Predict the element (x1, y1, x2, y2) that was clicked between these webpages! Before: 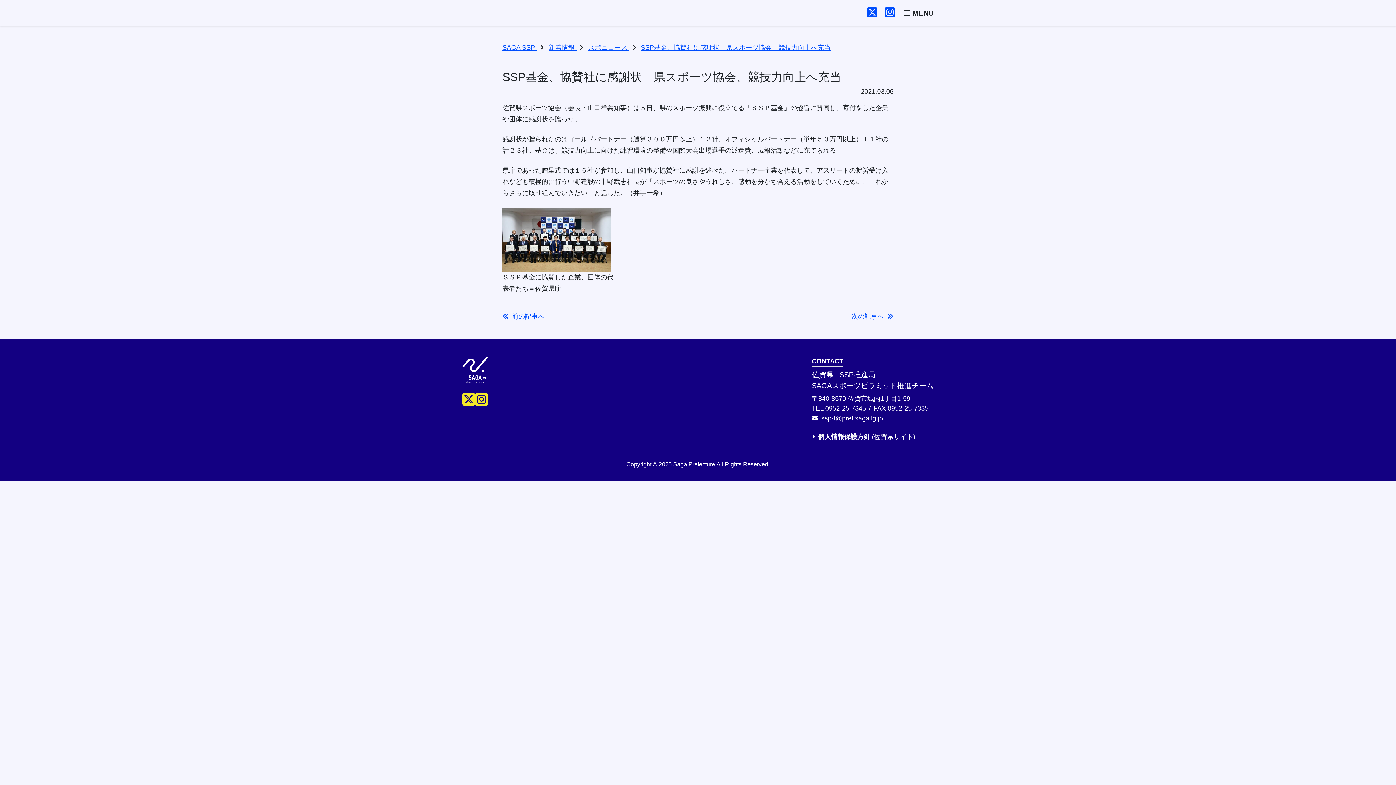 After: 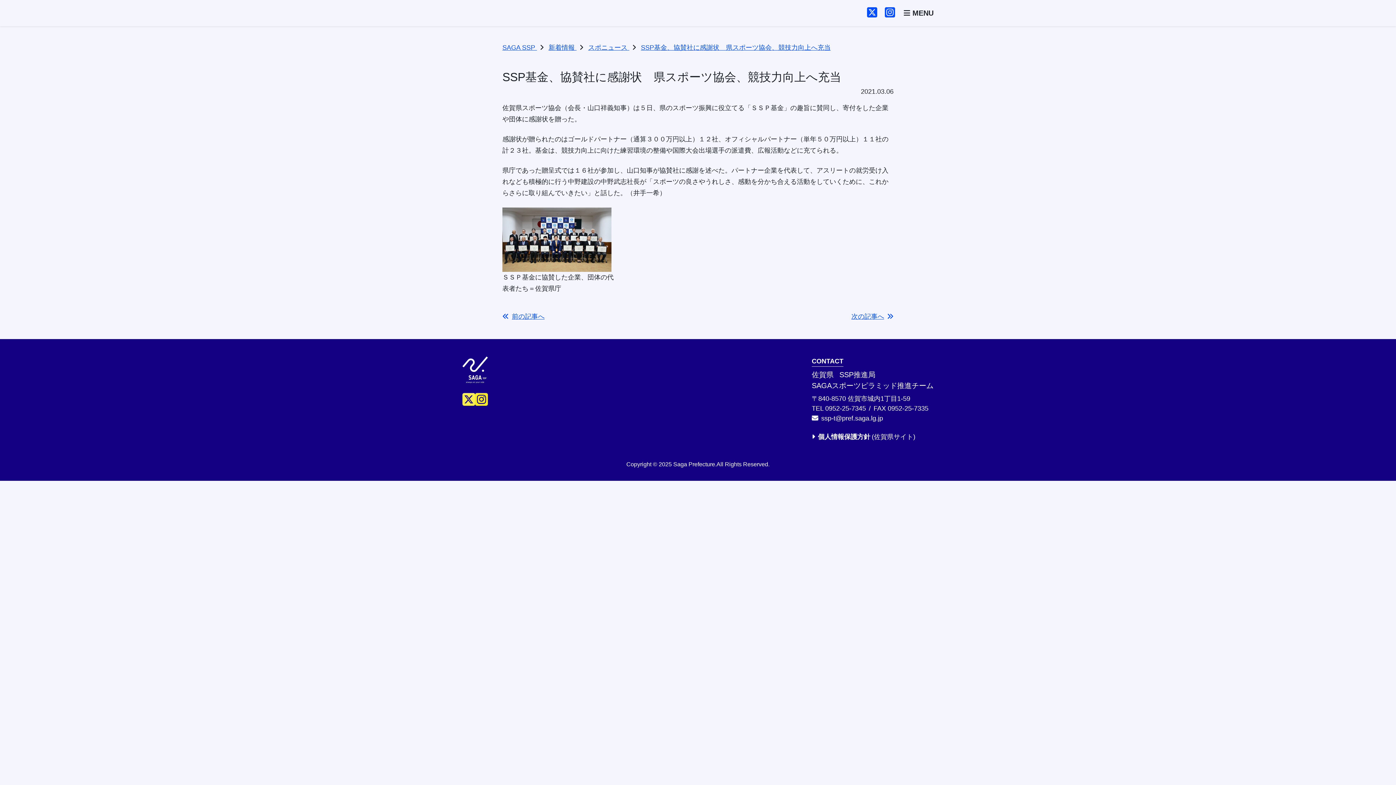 Action: bbox: (462, 392, 475, 408)